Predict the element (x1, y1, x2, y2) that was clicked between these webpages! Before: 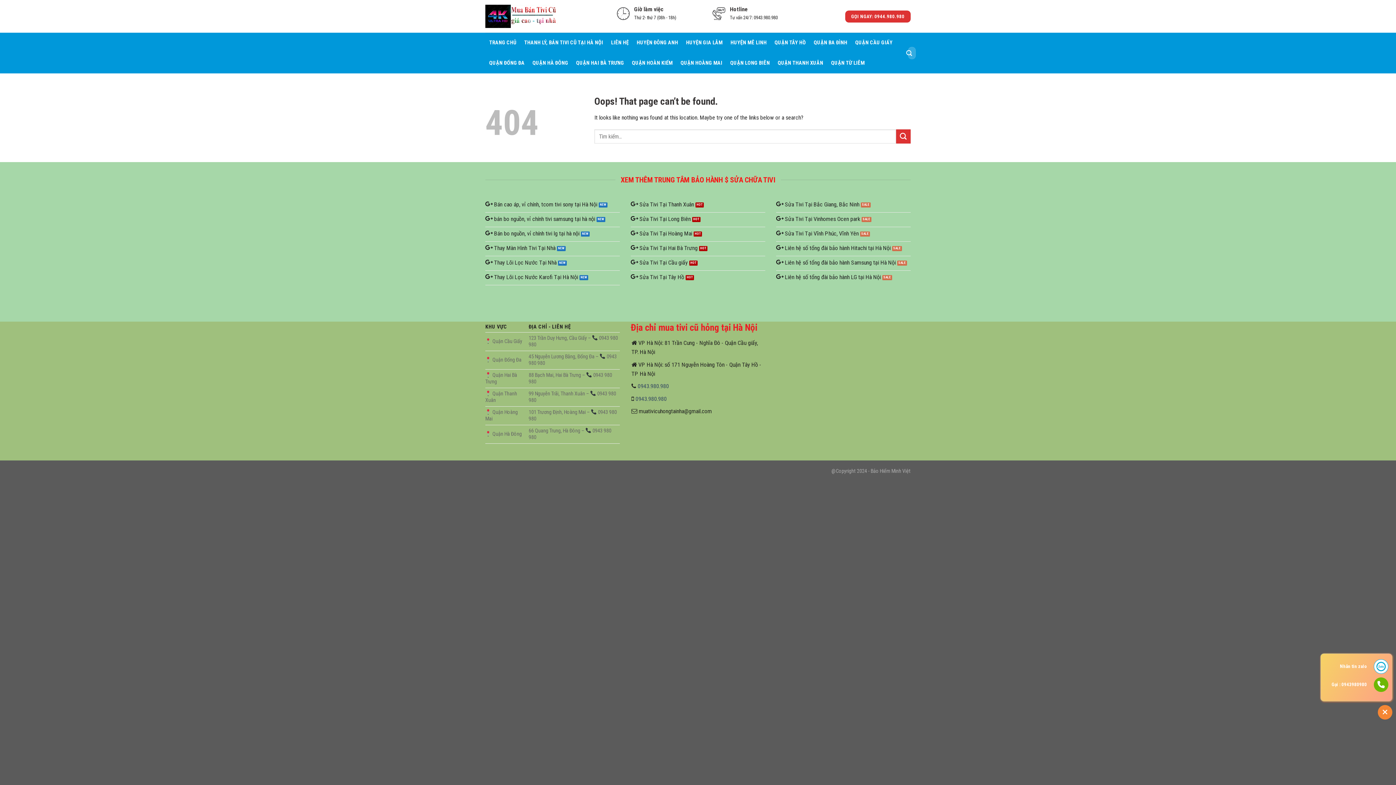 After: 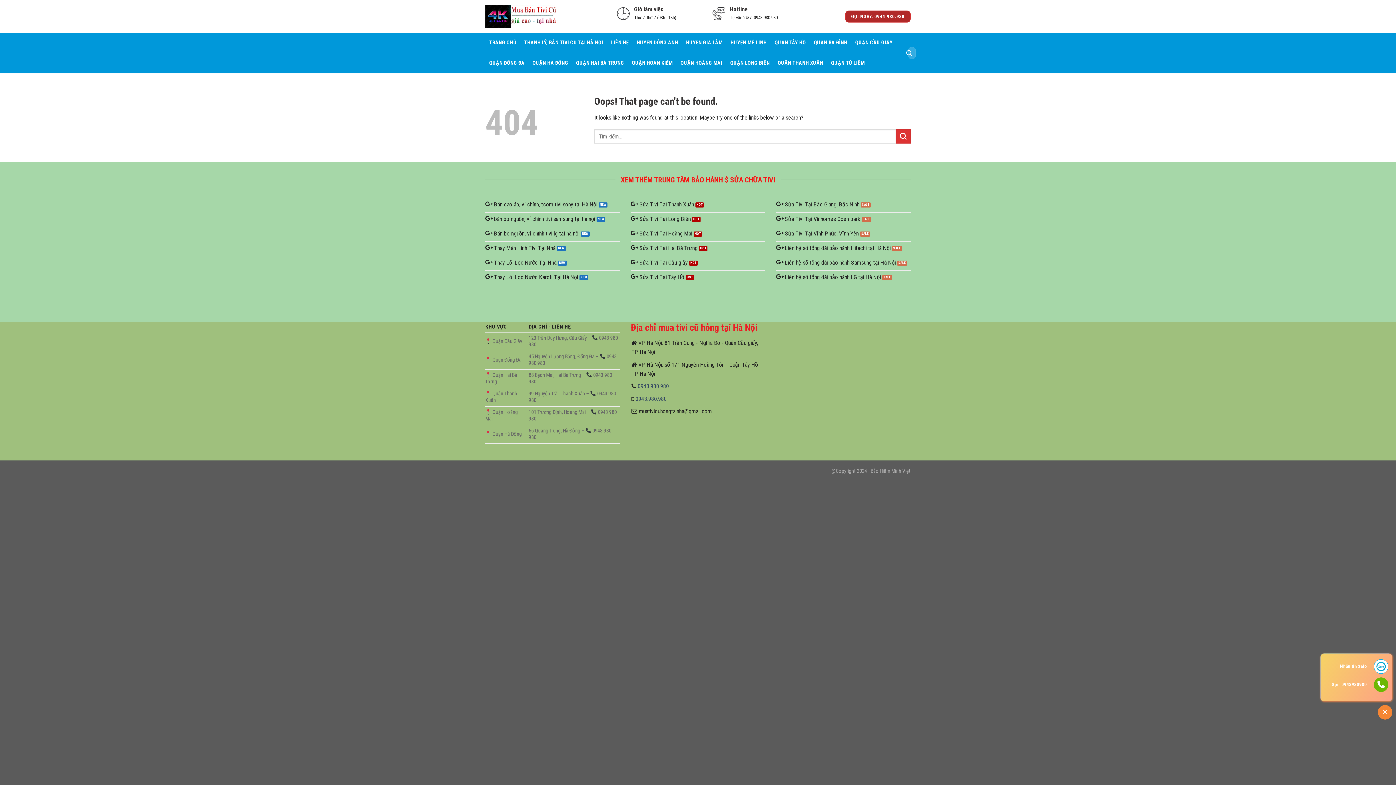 Action: bbox: (845, 10, 910, 22) label: GỌI NGAY: 0944.980.980